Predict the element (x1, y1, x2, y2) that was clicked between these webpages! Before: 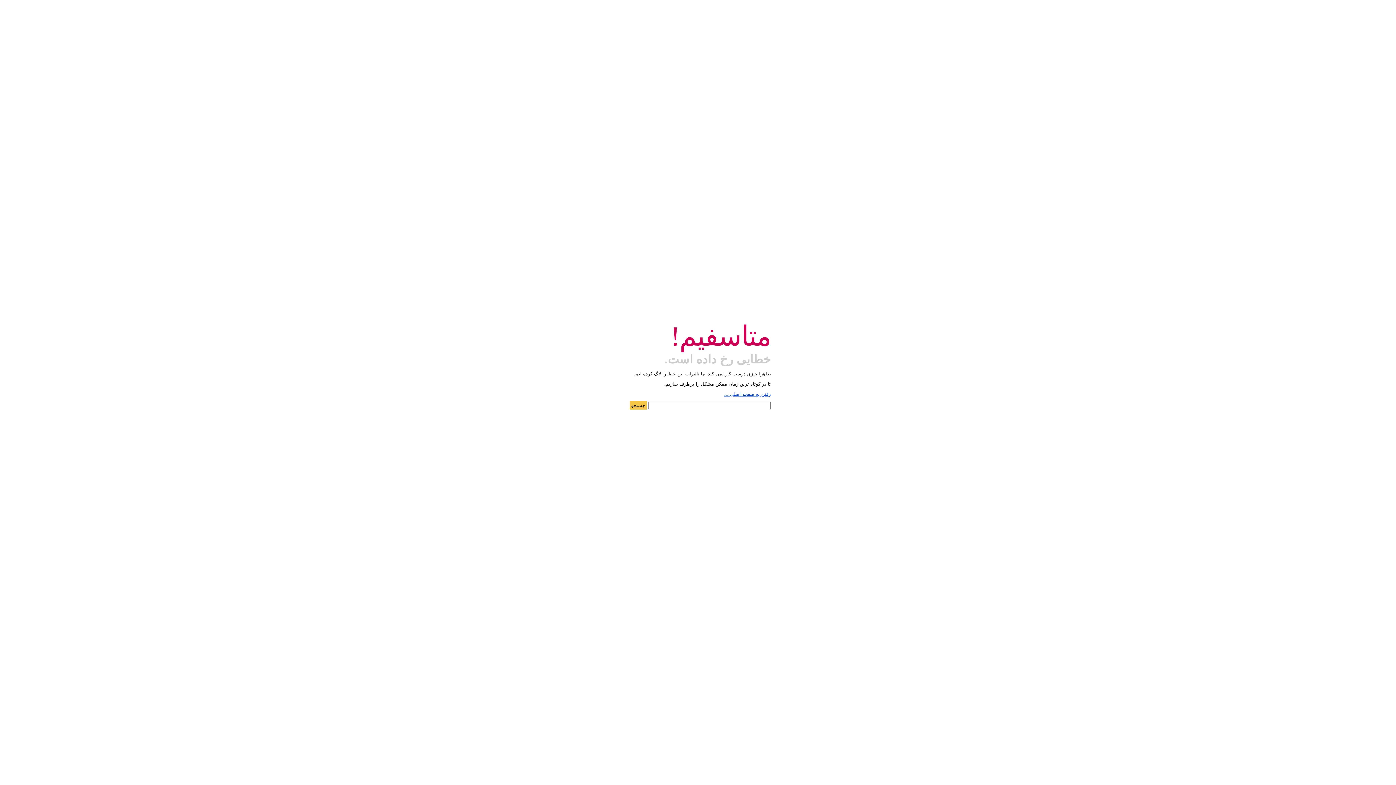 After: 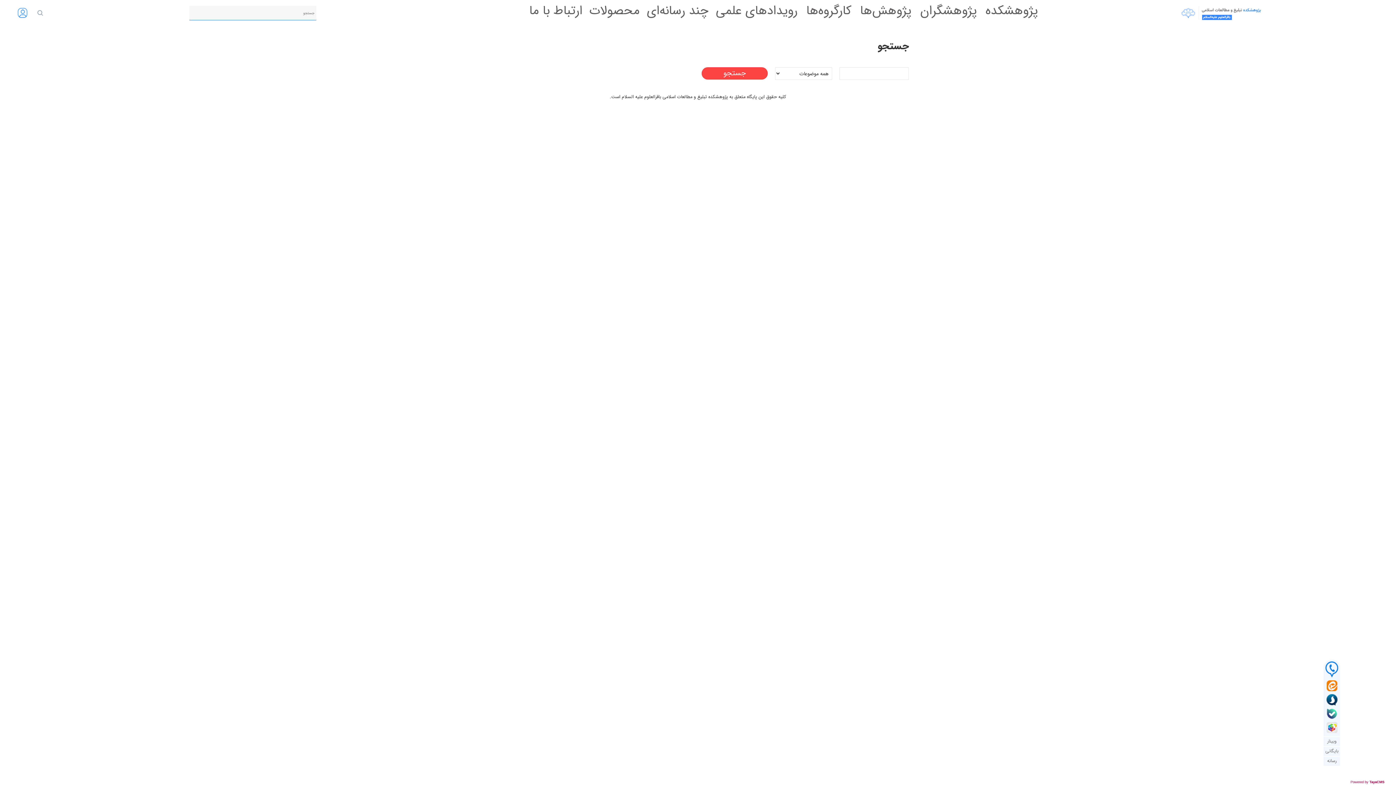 Action: label: جستجو bbox: (629, 401, 646, 409)